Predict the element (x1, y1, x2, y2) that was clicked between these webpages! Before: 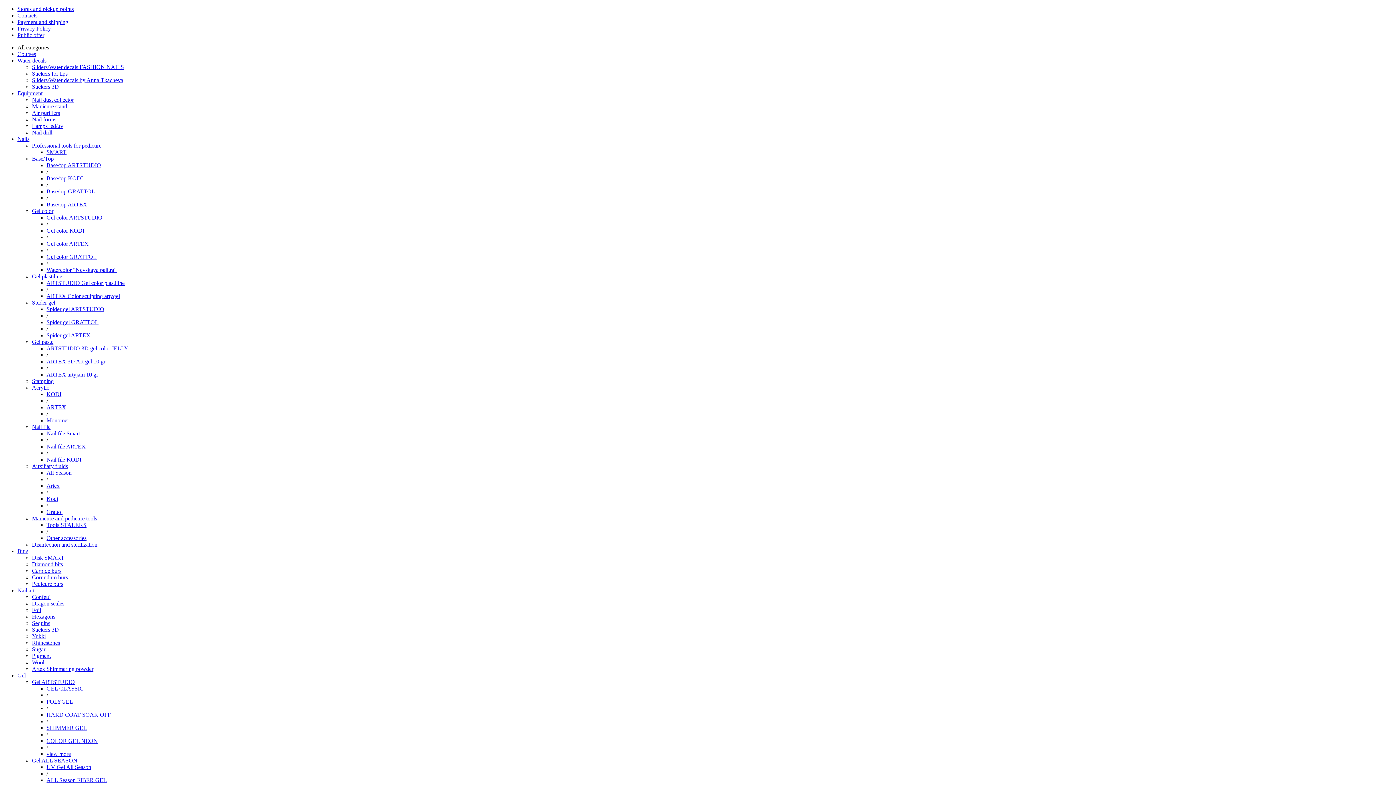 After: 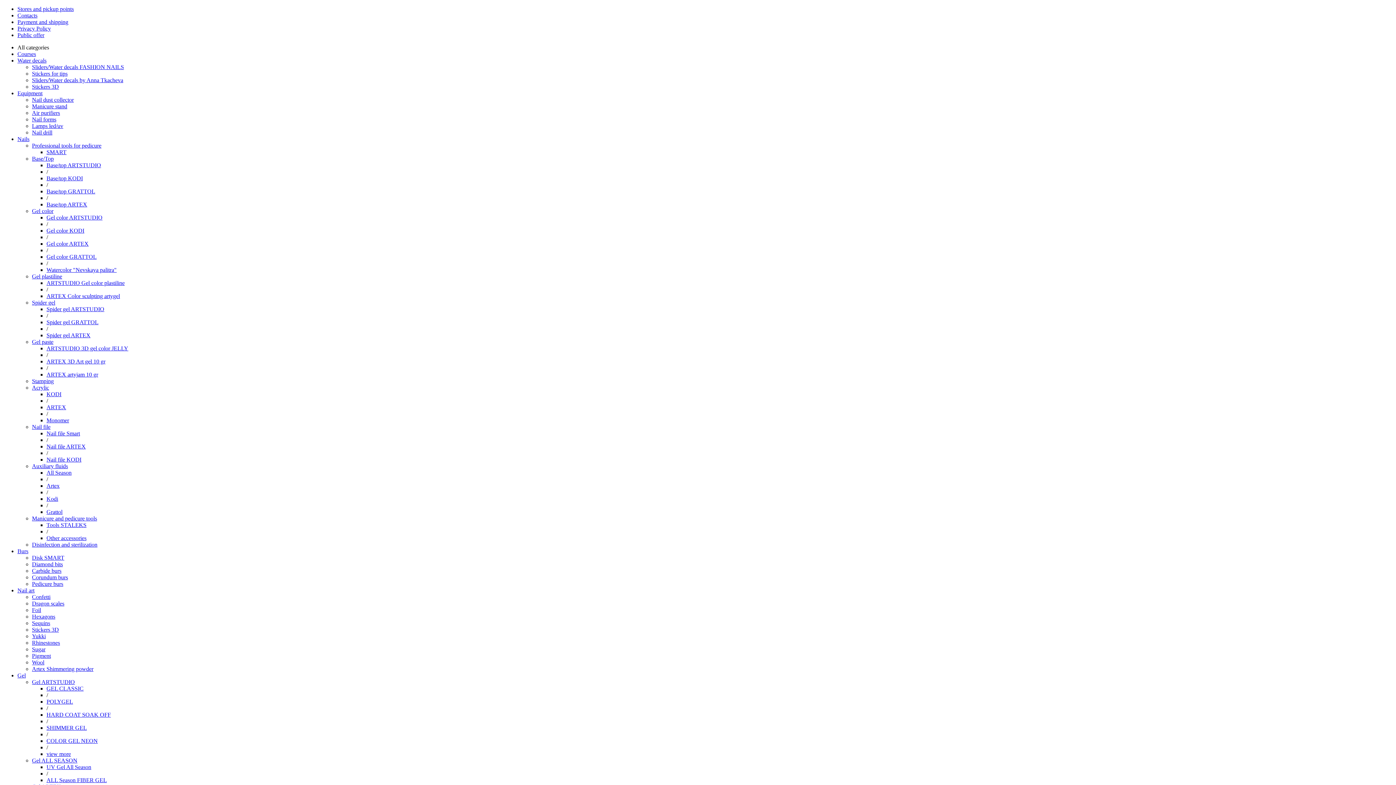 Action: bbox: (32, 384, 49, 390) label: Acrylic